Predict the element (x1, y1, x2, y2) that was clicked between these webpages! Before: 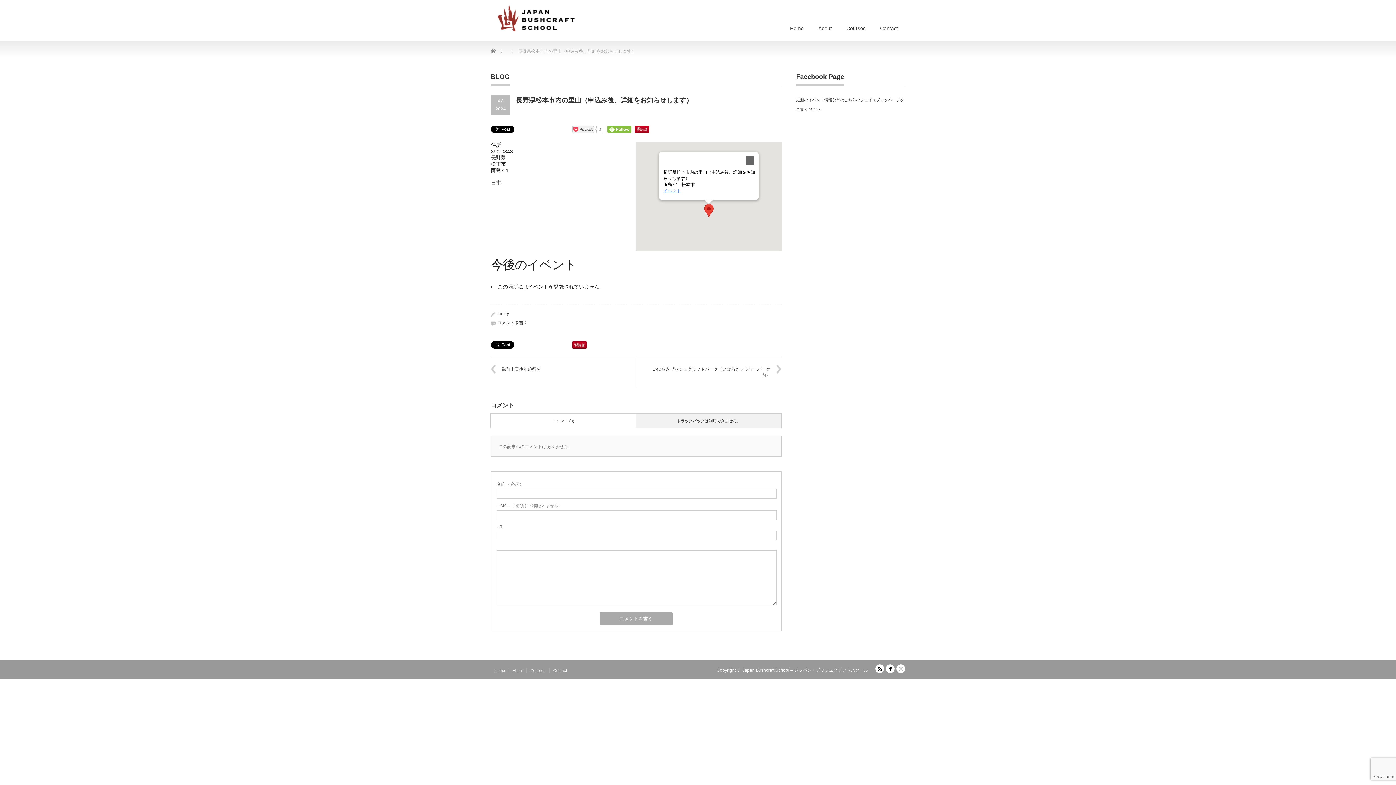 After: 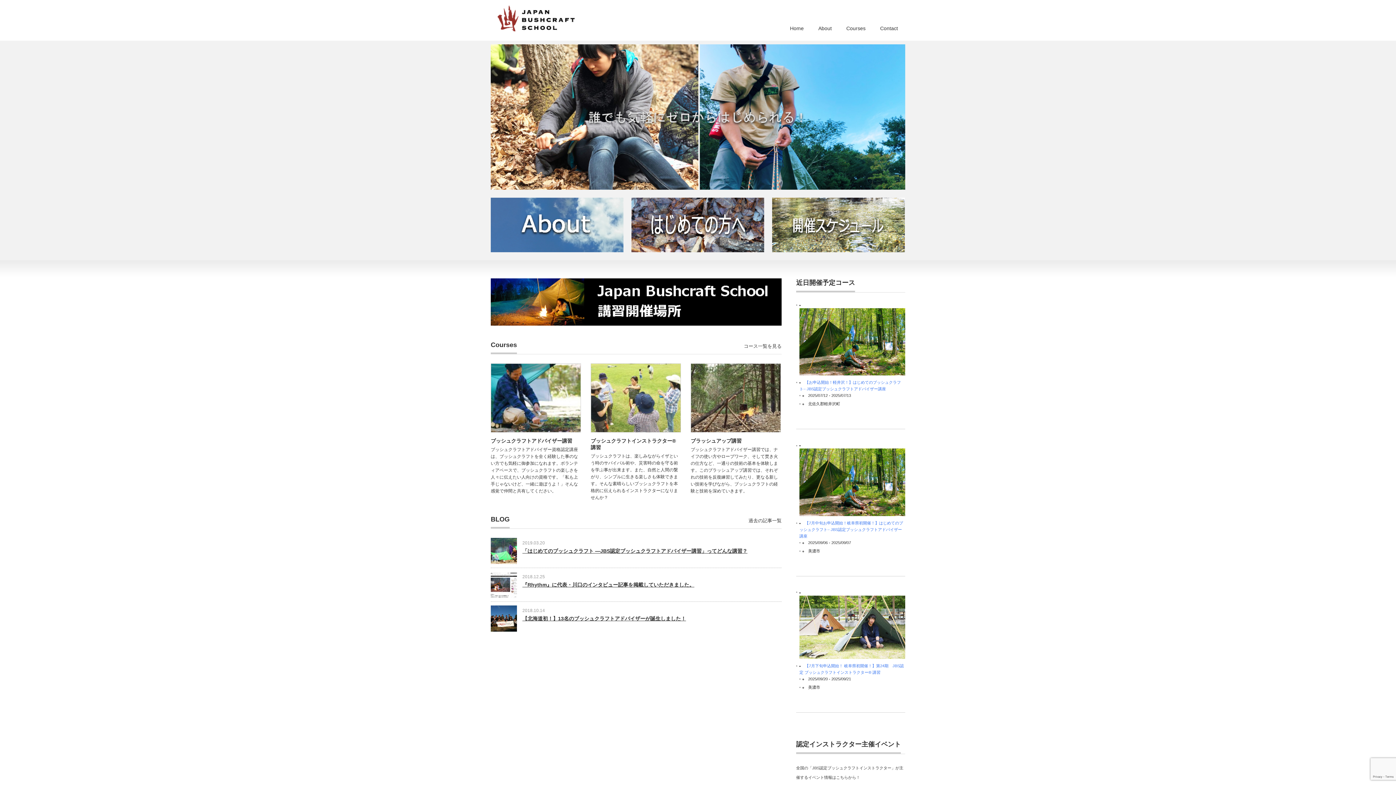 Action: label: Home bbox: (782, 17, 811, 40)